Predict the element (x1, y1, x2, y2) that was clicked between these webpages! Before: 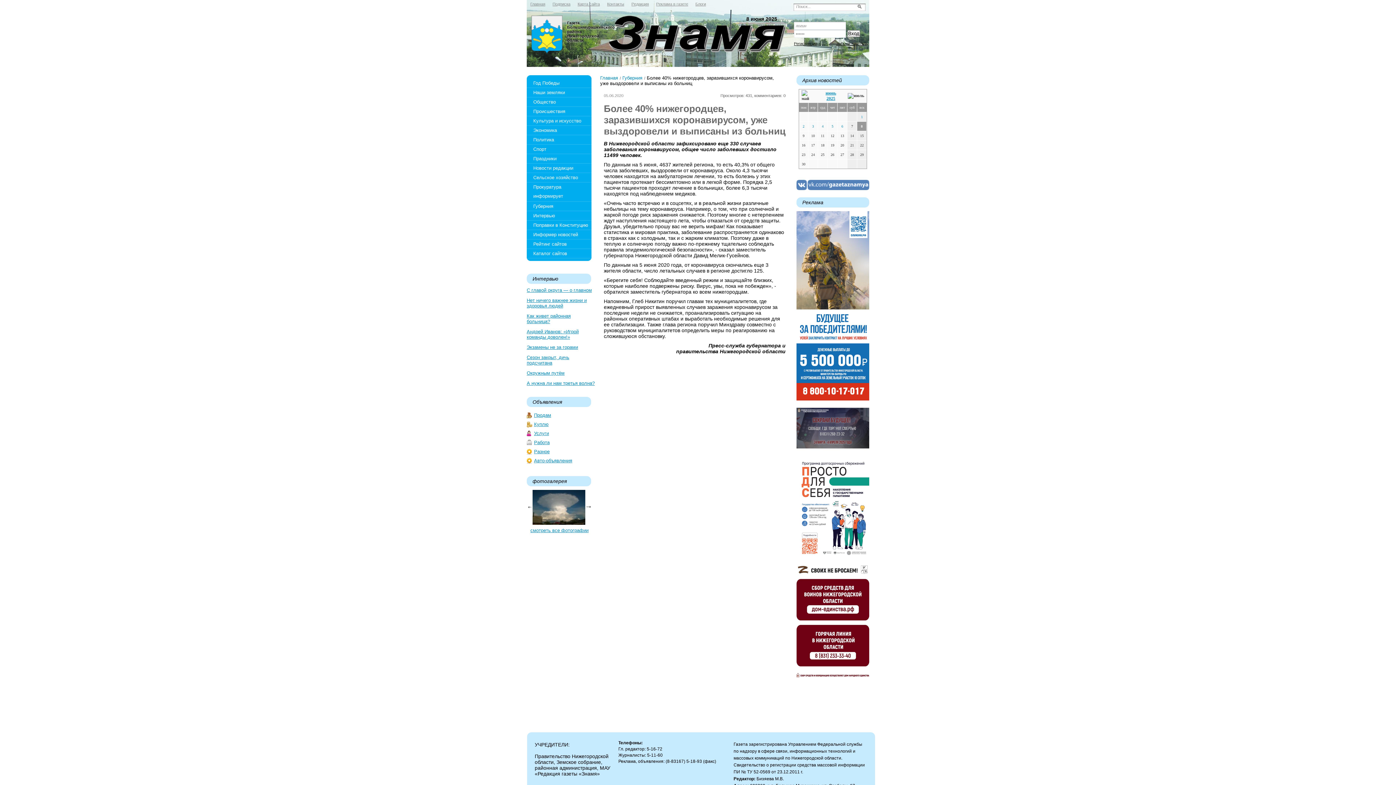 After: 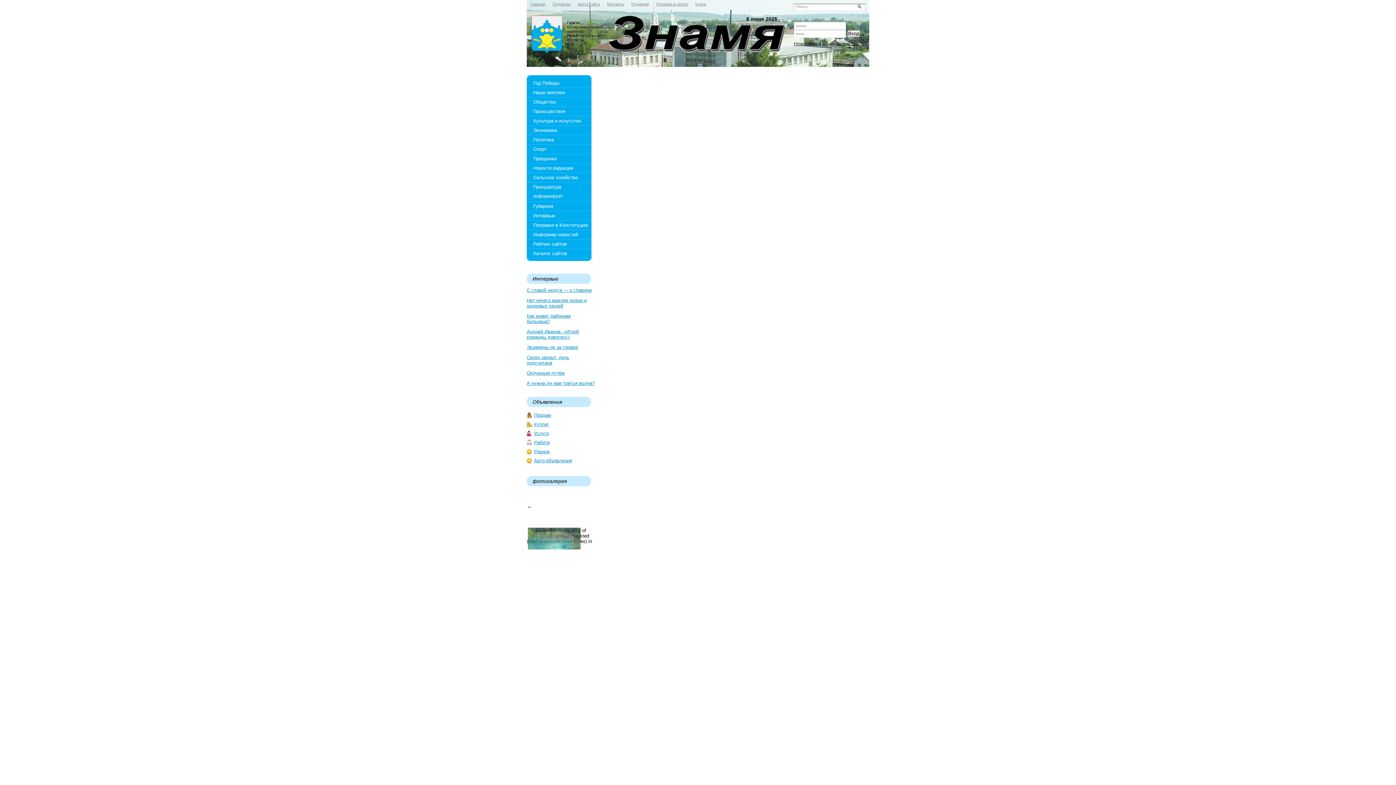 Action: bbox: (577, 1, 600, 6) label: Карта сайта